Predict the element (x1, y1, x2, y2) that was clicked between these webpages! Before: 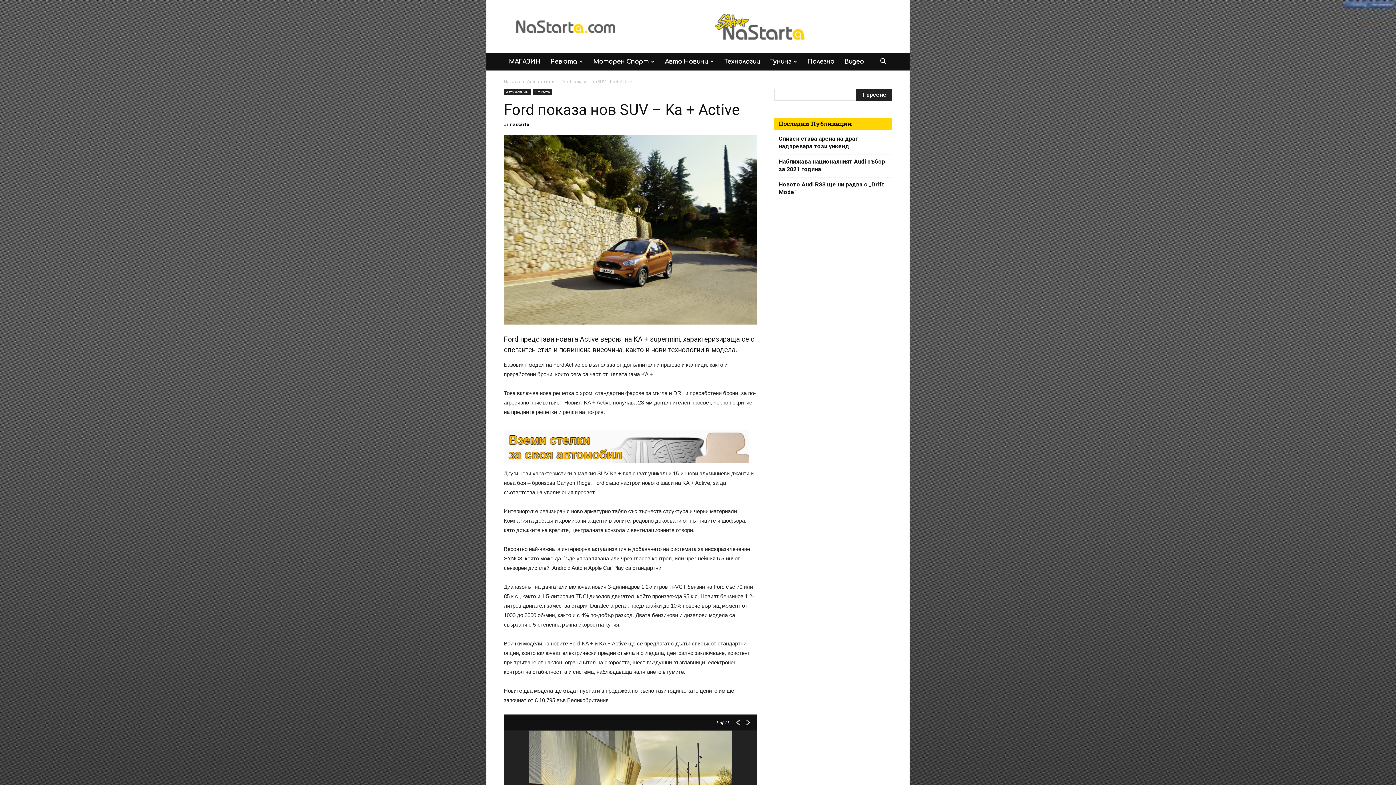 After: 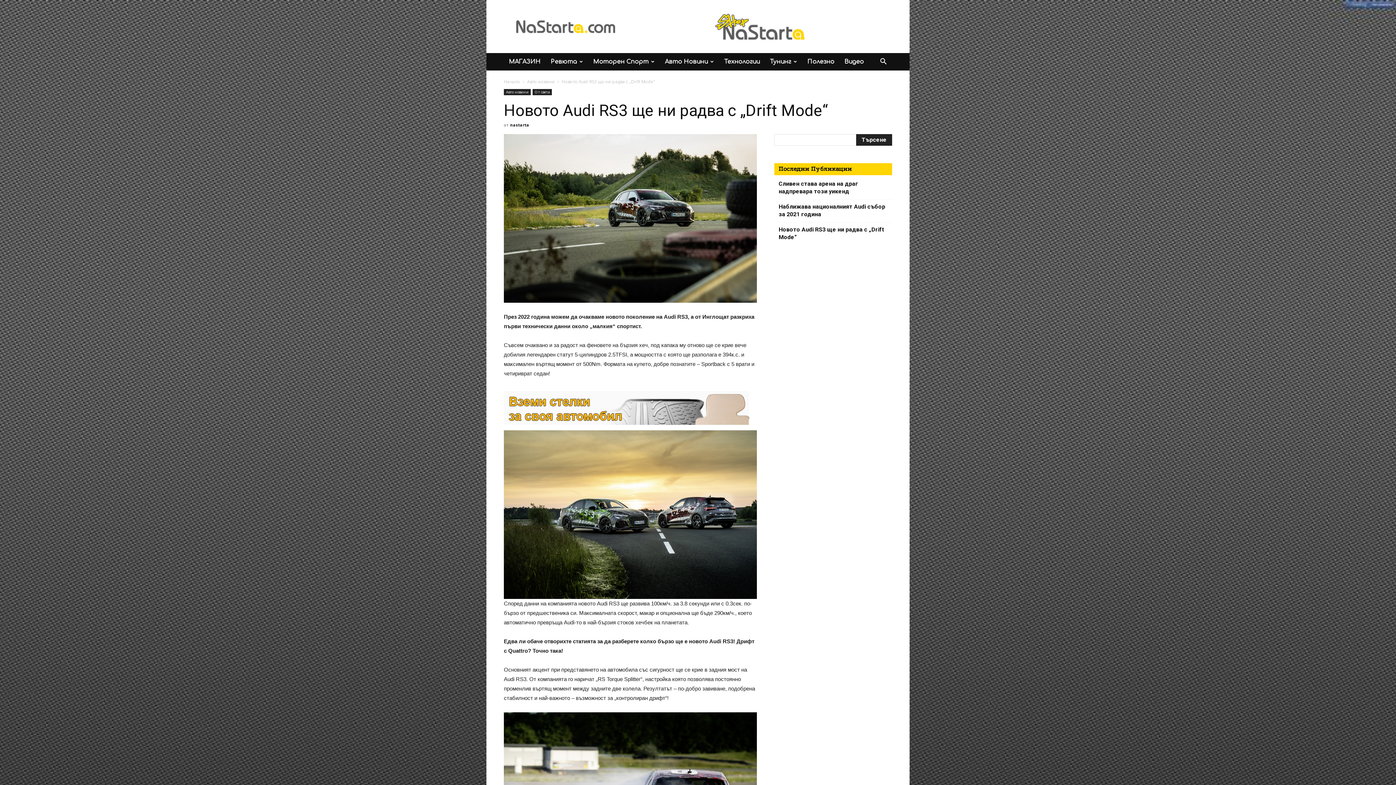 Action: label: Новото Audi RS3 ще ни радва с „Drift Mode“ bbox: (778, 180, 892, 196)